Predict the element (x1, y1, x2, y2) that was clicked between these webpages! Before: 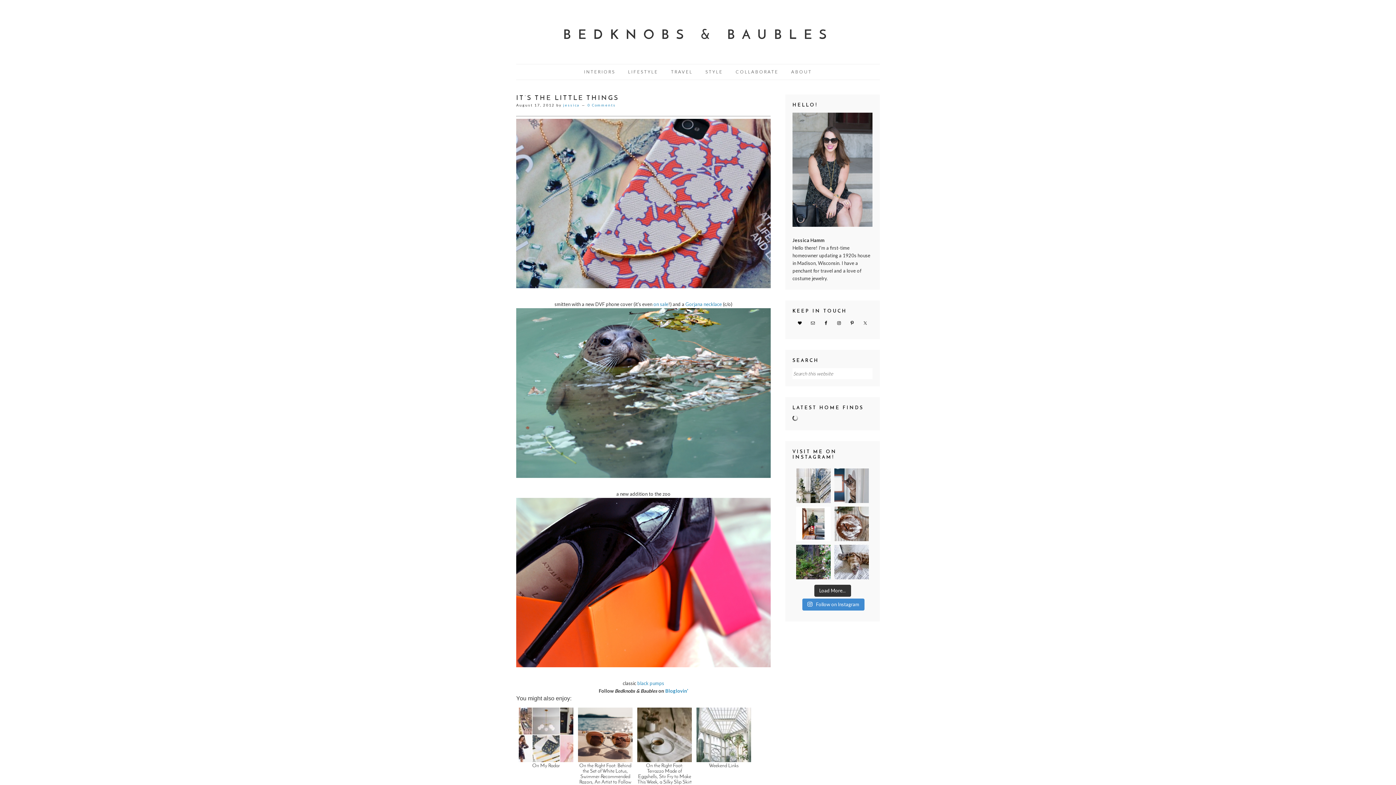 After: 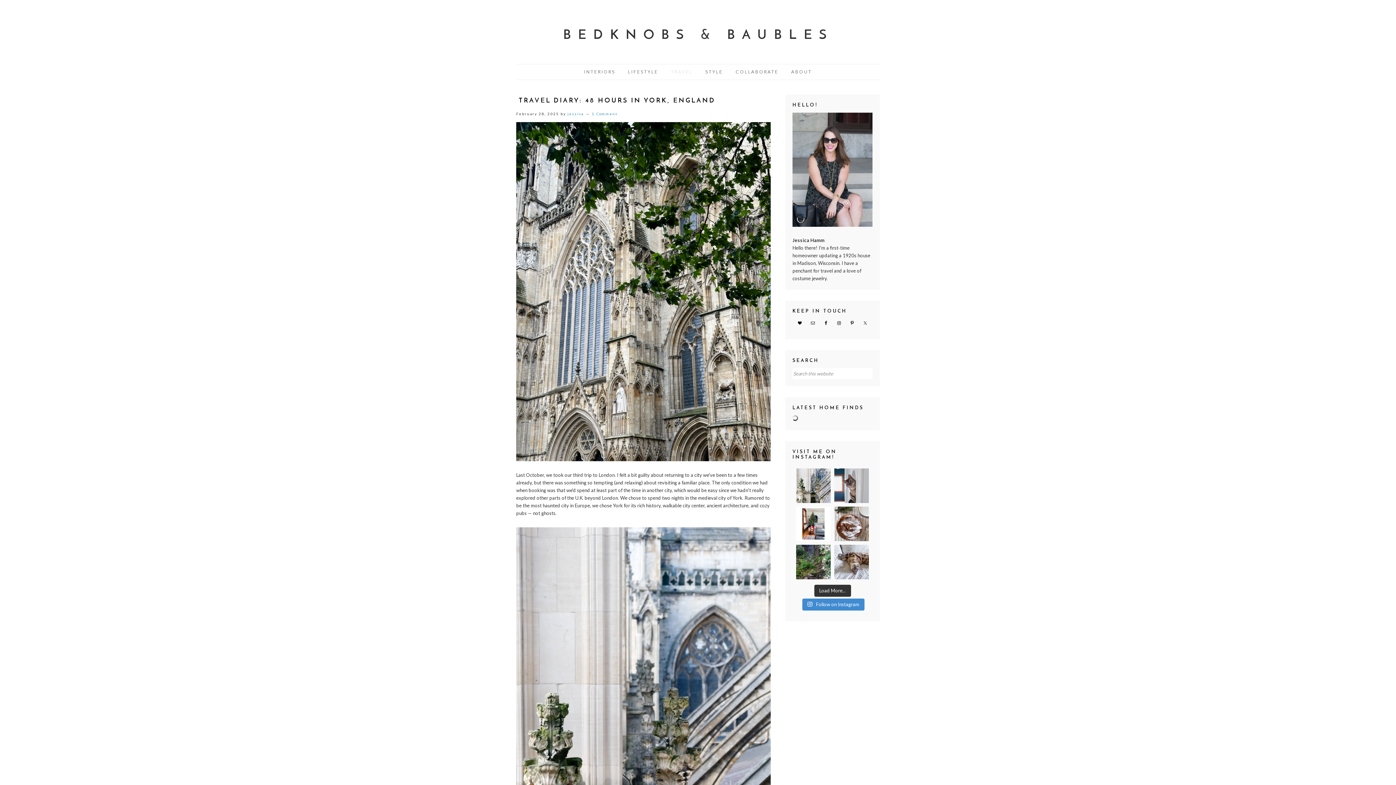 Action: bbox: (665, 68, 698, 76) label: TRAVEL